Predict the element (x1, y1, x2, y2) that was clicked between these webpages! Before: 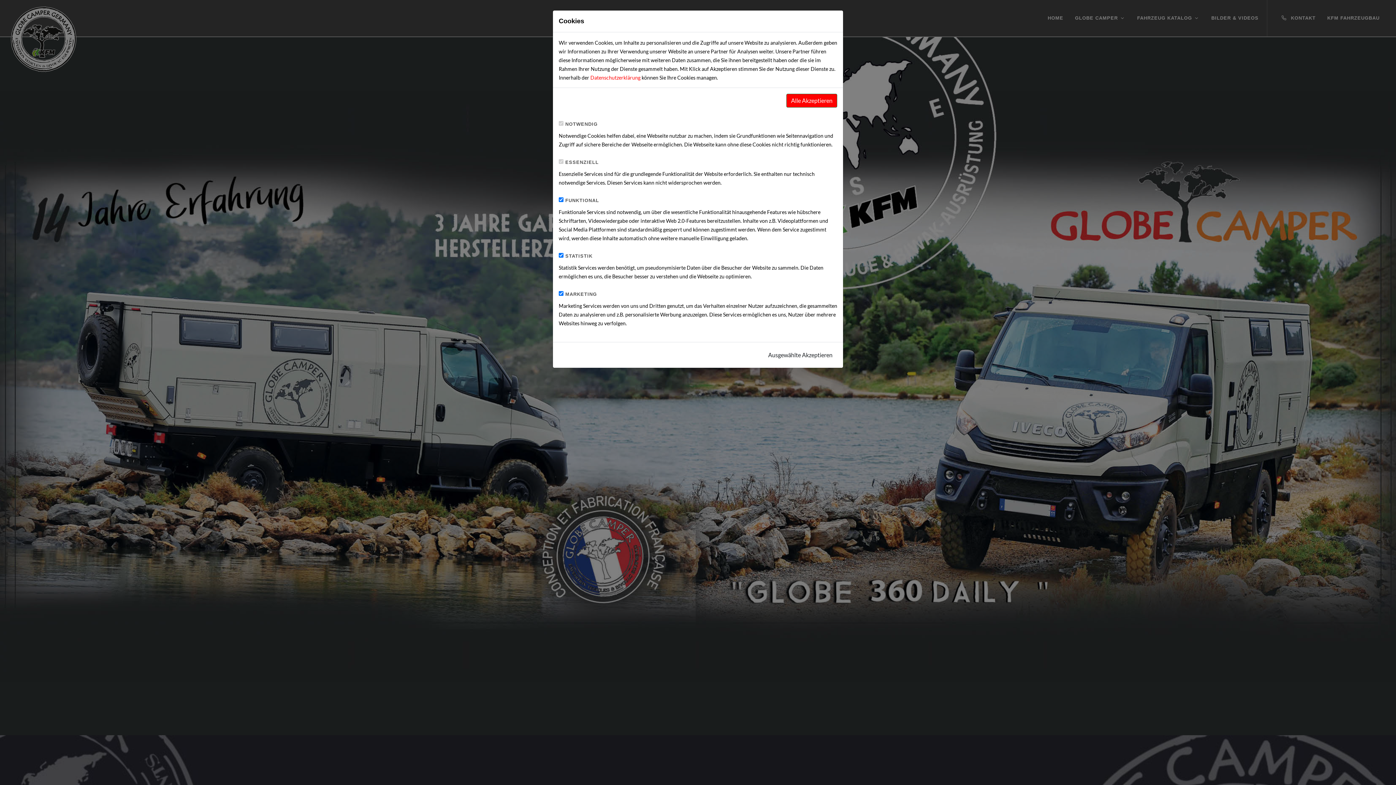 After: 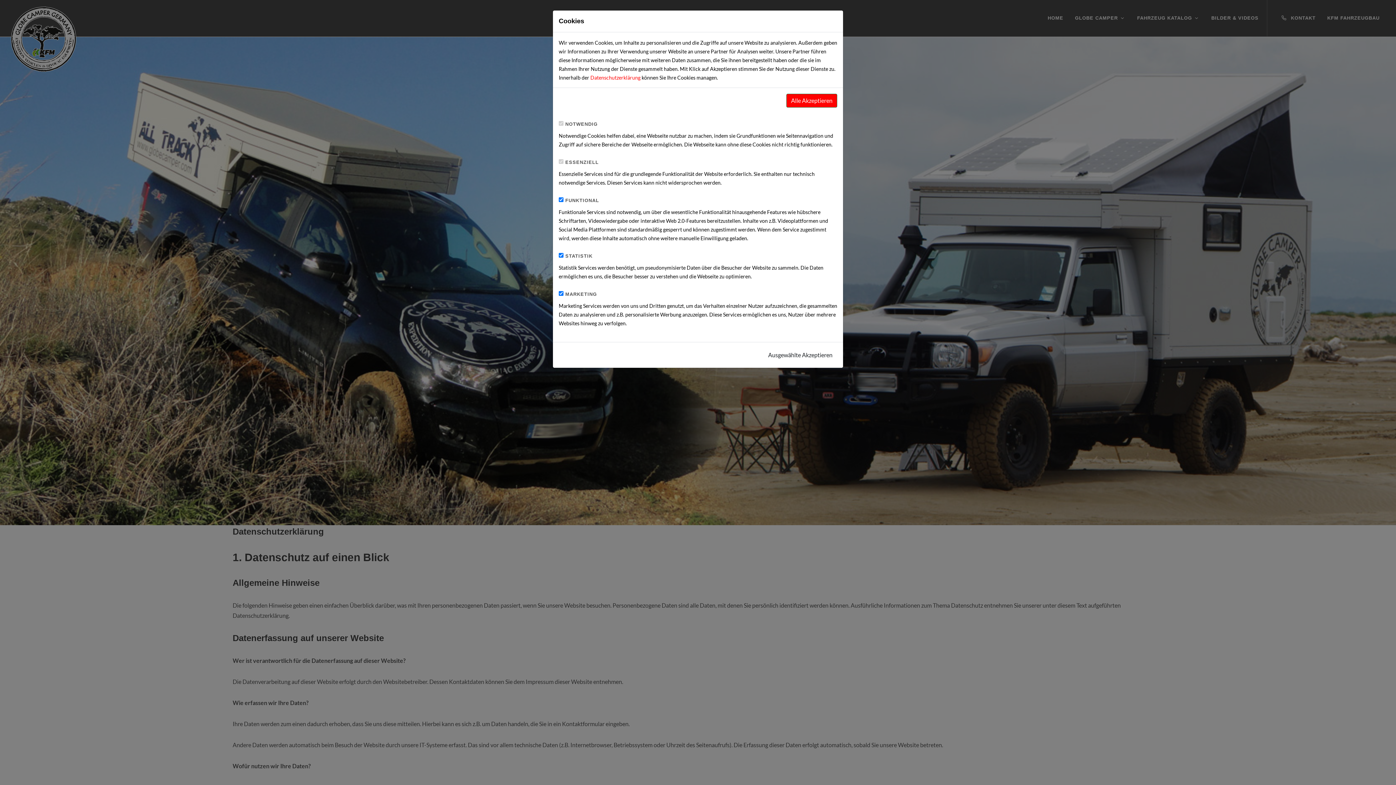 Action: label: Datenschutzerklärung bbox: (590, 74, 640, 80)